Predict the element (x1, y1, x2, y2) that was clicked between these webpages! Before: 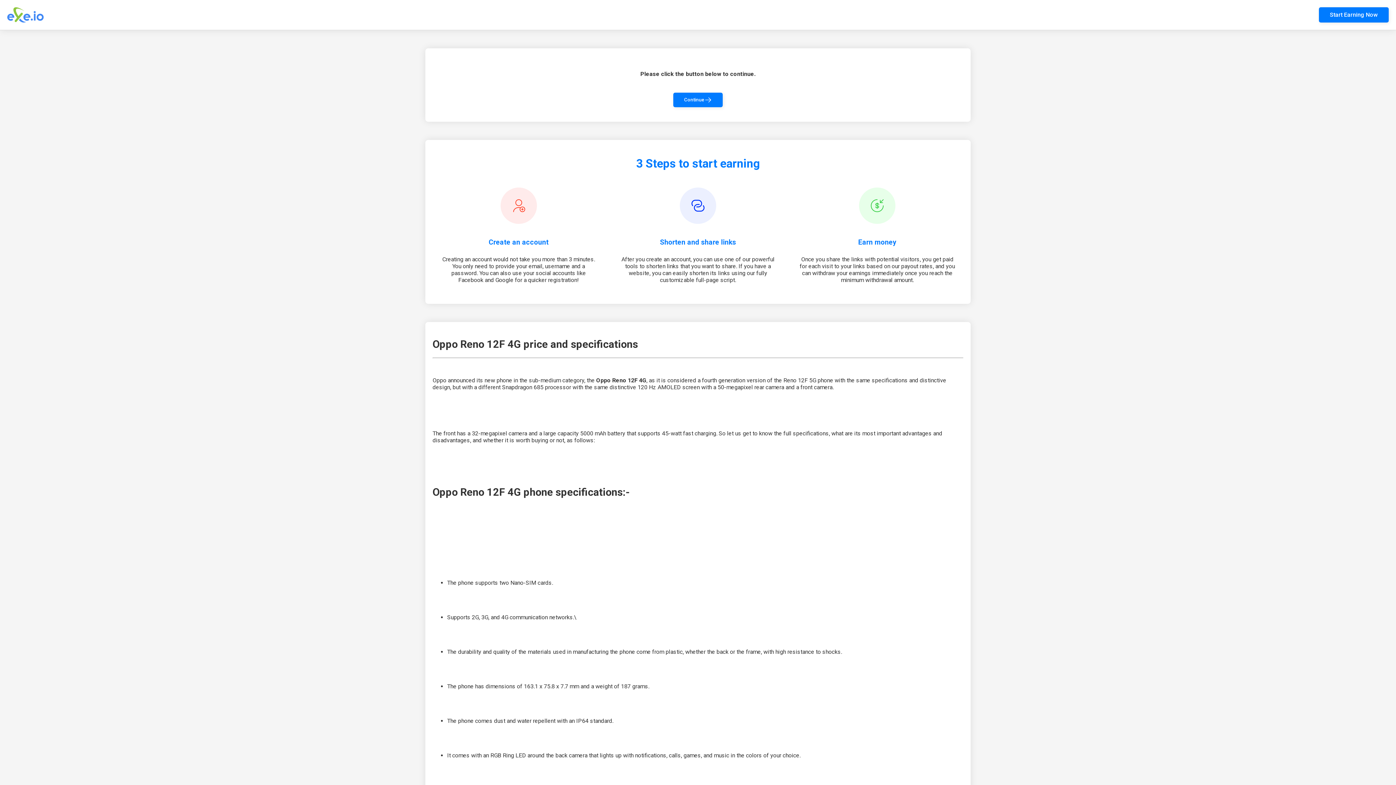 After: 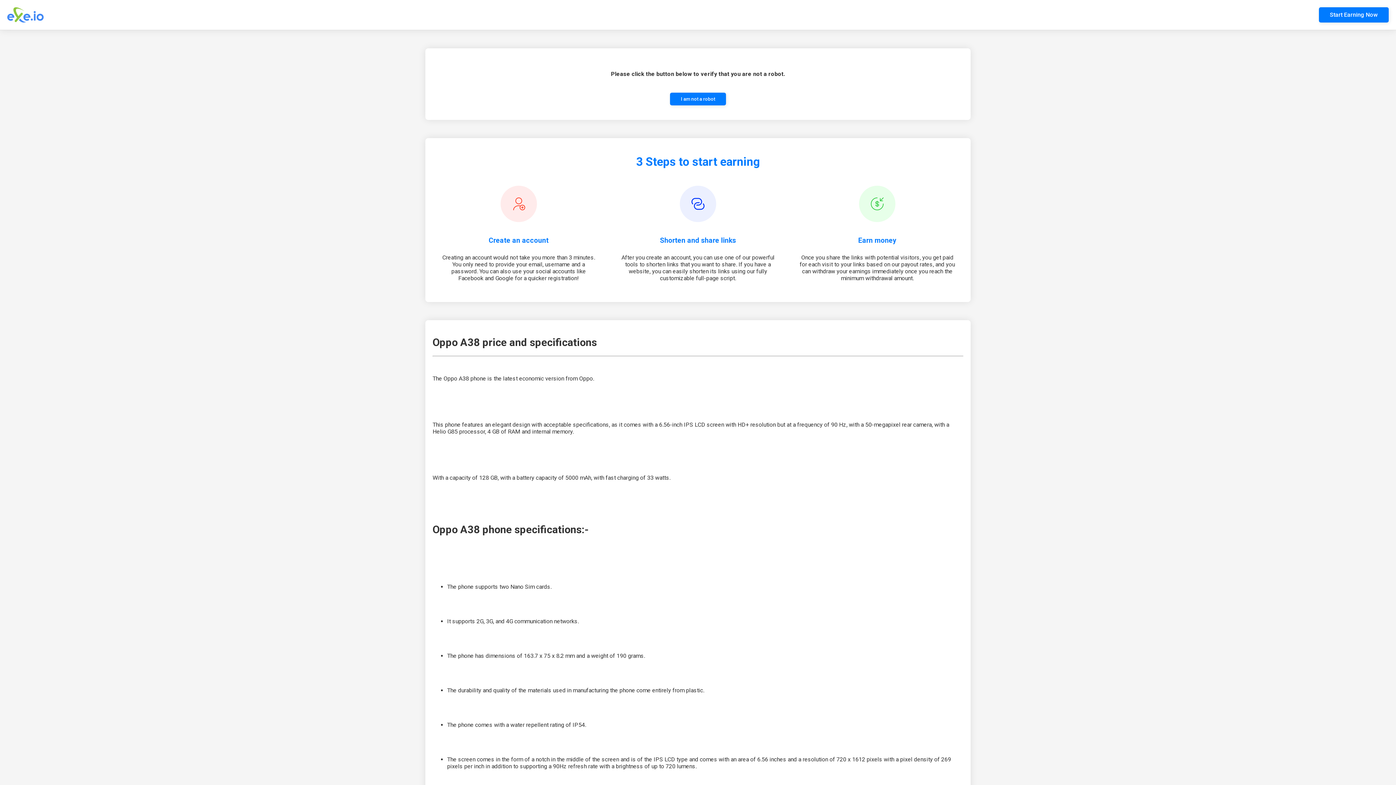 Action: bbox: (673, 92, 722, 107) label: Continue